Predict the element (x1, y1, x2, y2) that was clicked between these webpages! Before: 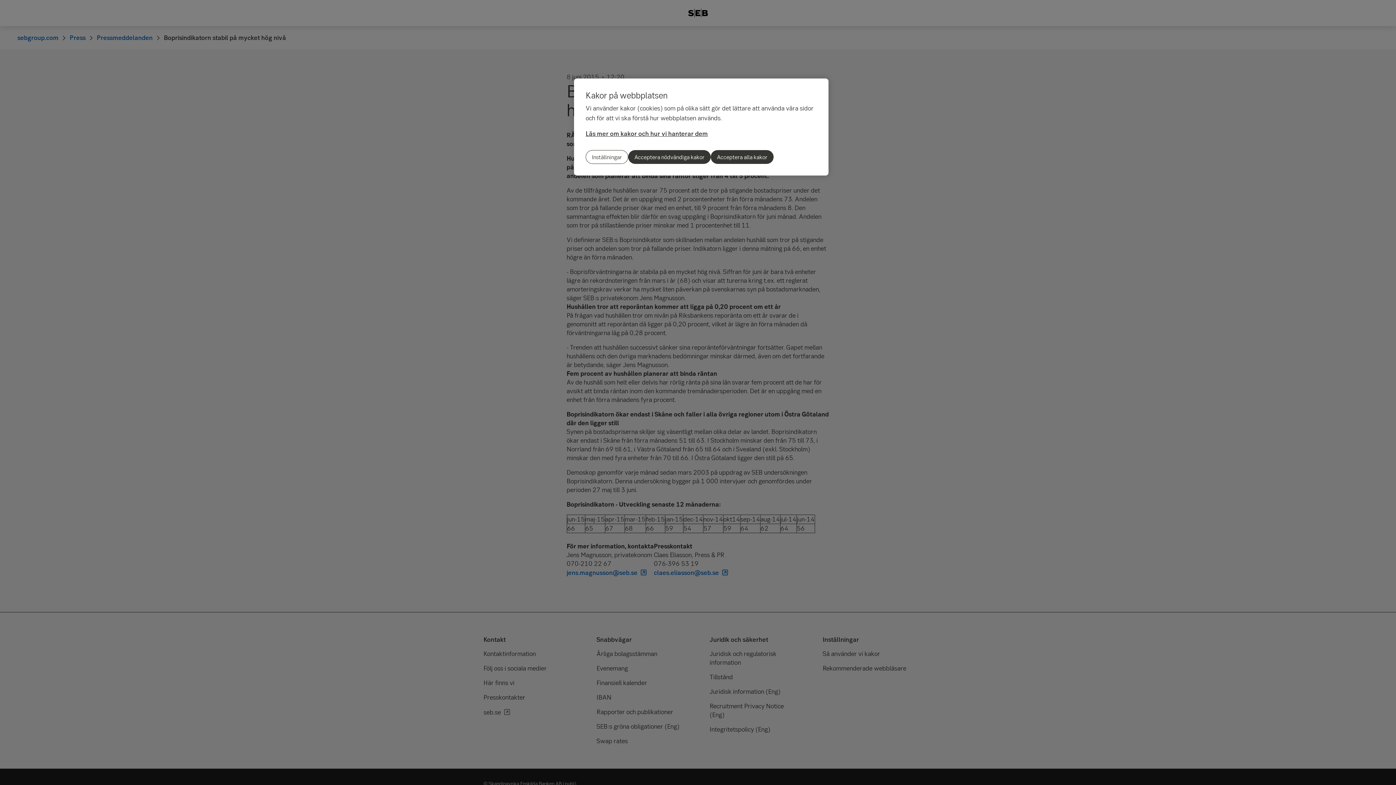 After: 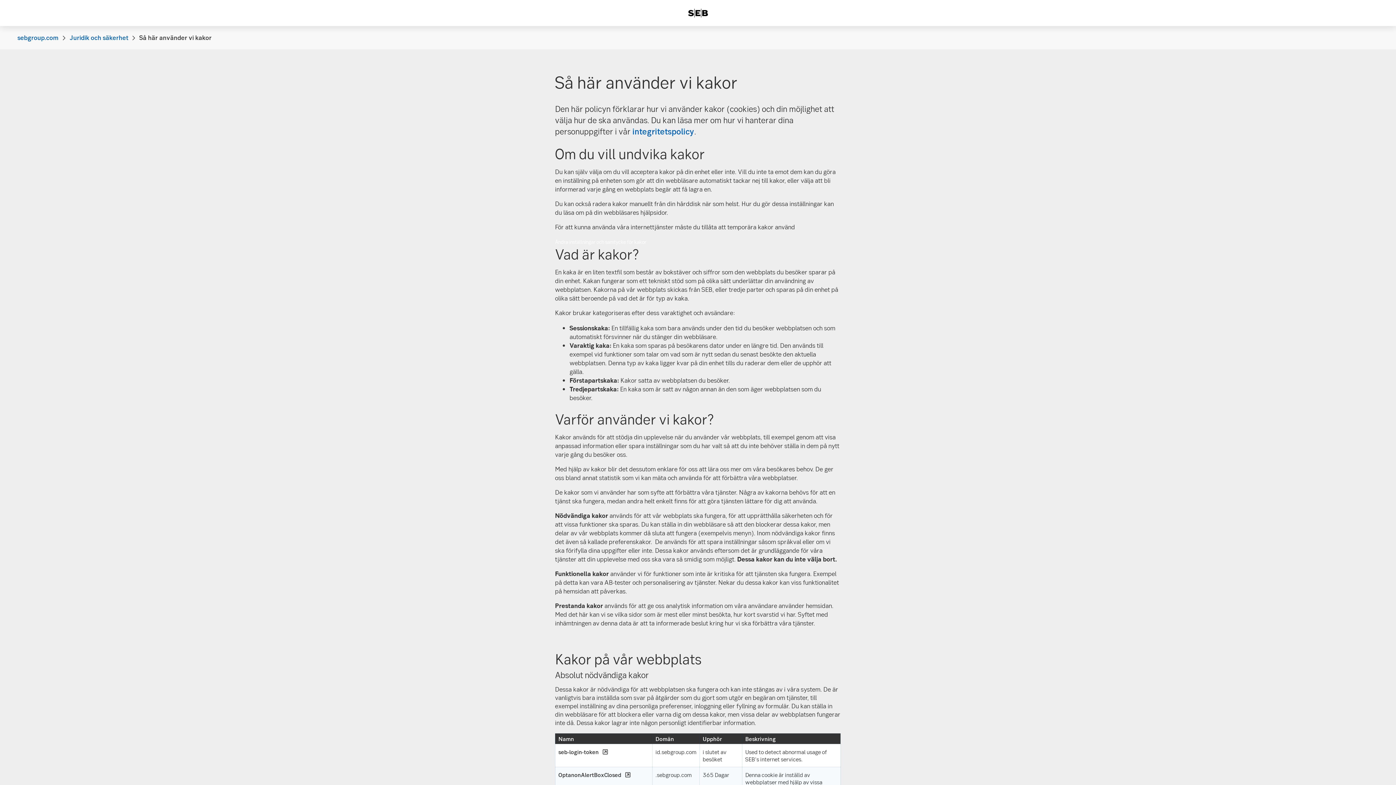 Action: label: Läs mer om kakor och hur vi hanterar dem bbox: (585, 129, 708, 137)